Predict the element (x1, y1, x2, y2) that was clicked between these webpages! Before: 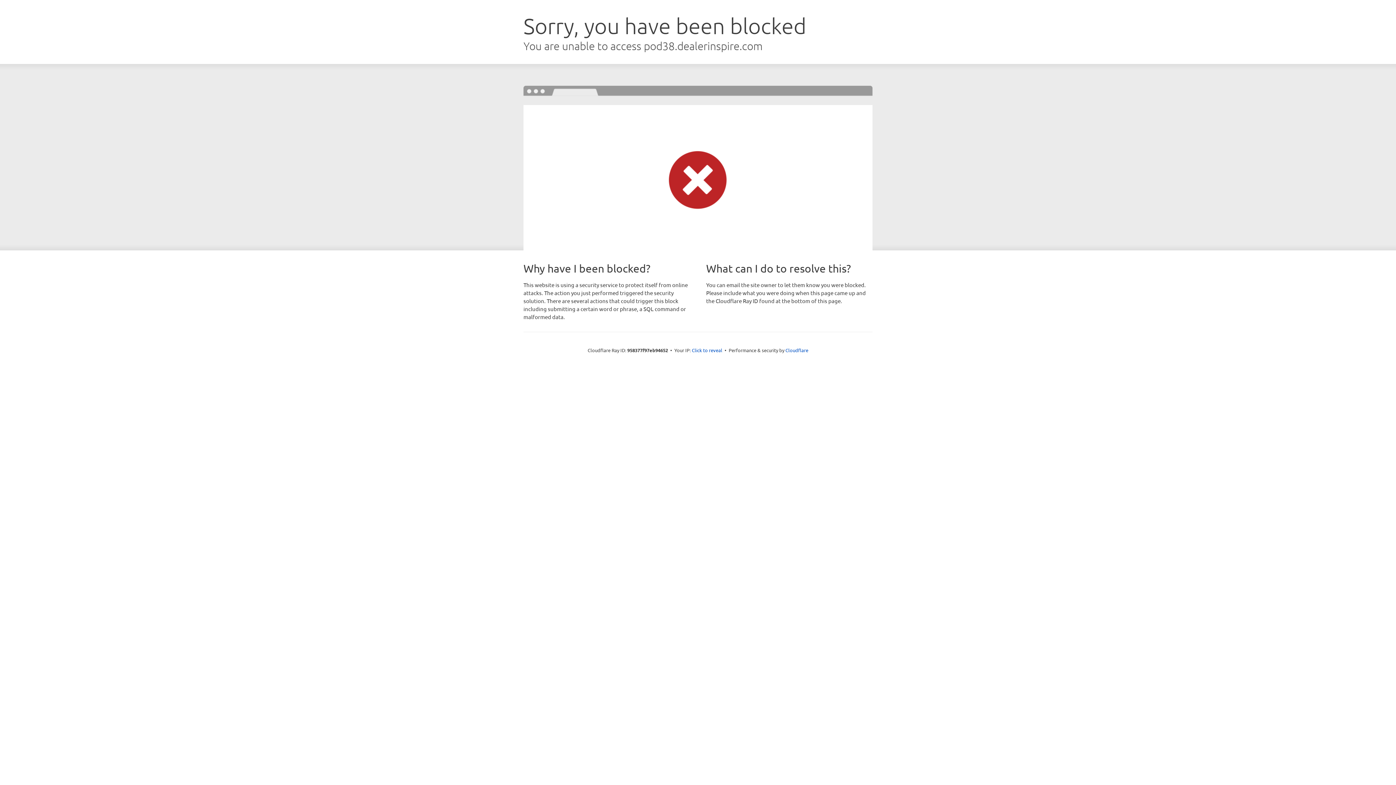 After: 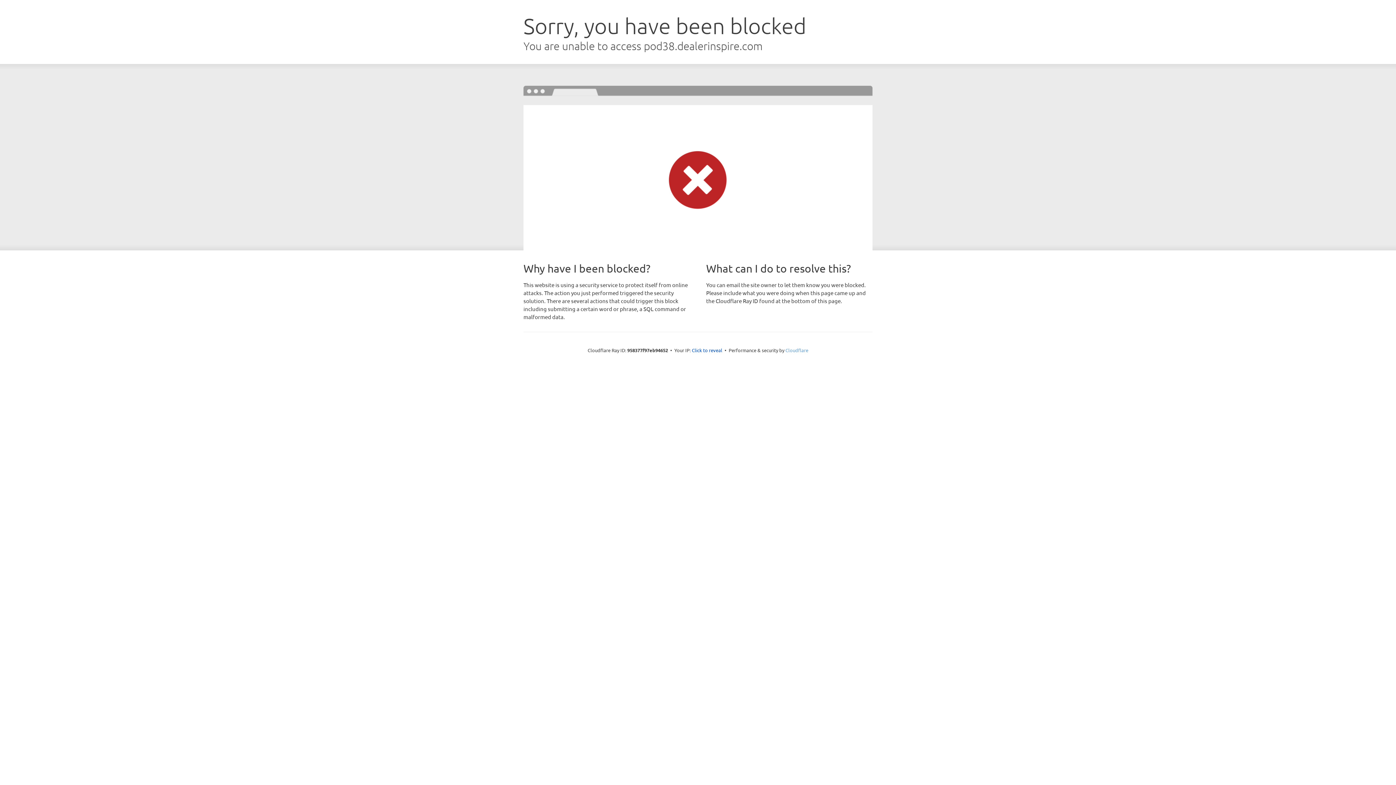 Action: label: Cloudflare bbox: (785, 347, 808, 353)